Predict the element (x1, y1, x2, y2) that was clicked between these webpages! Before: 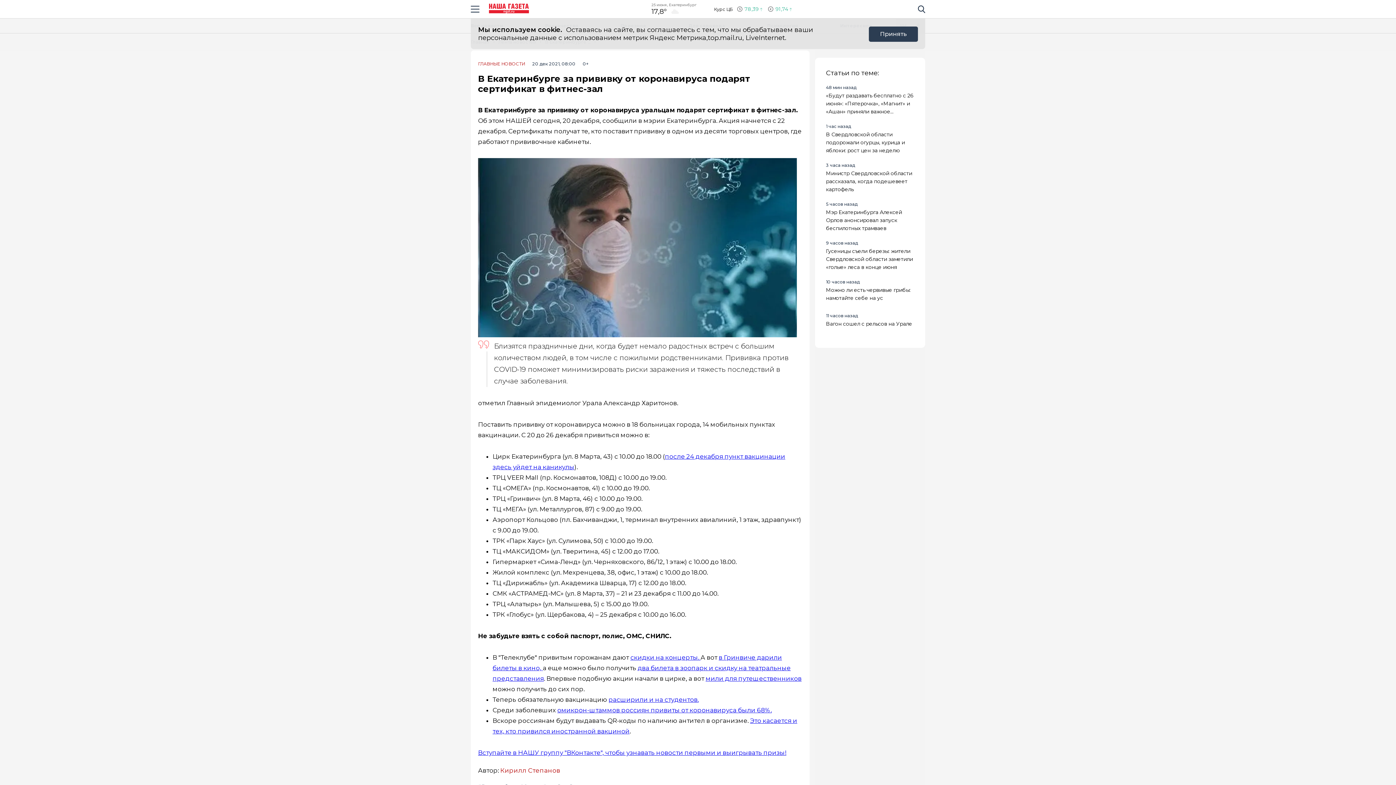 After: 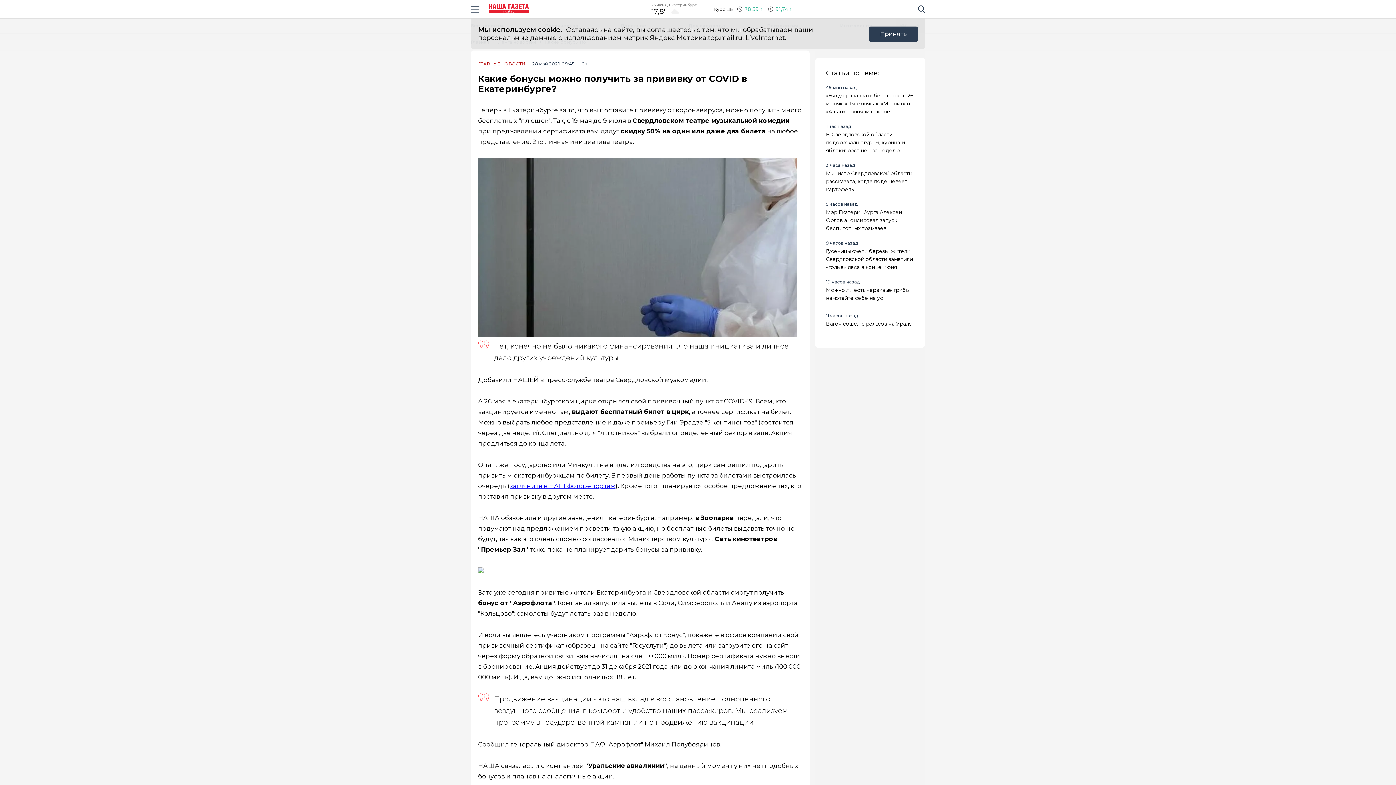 Action: label: мили для путешественников  bbox: (705, 675, 801, 682)